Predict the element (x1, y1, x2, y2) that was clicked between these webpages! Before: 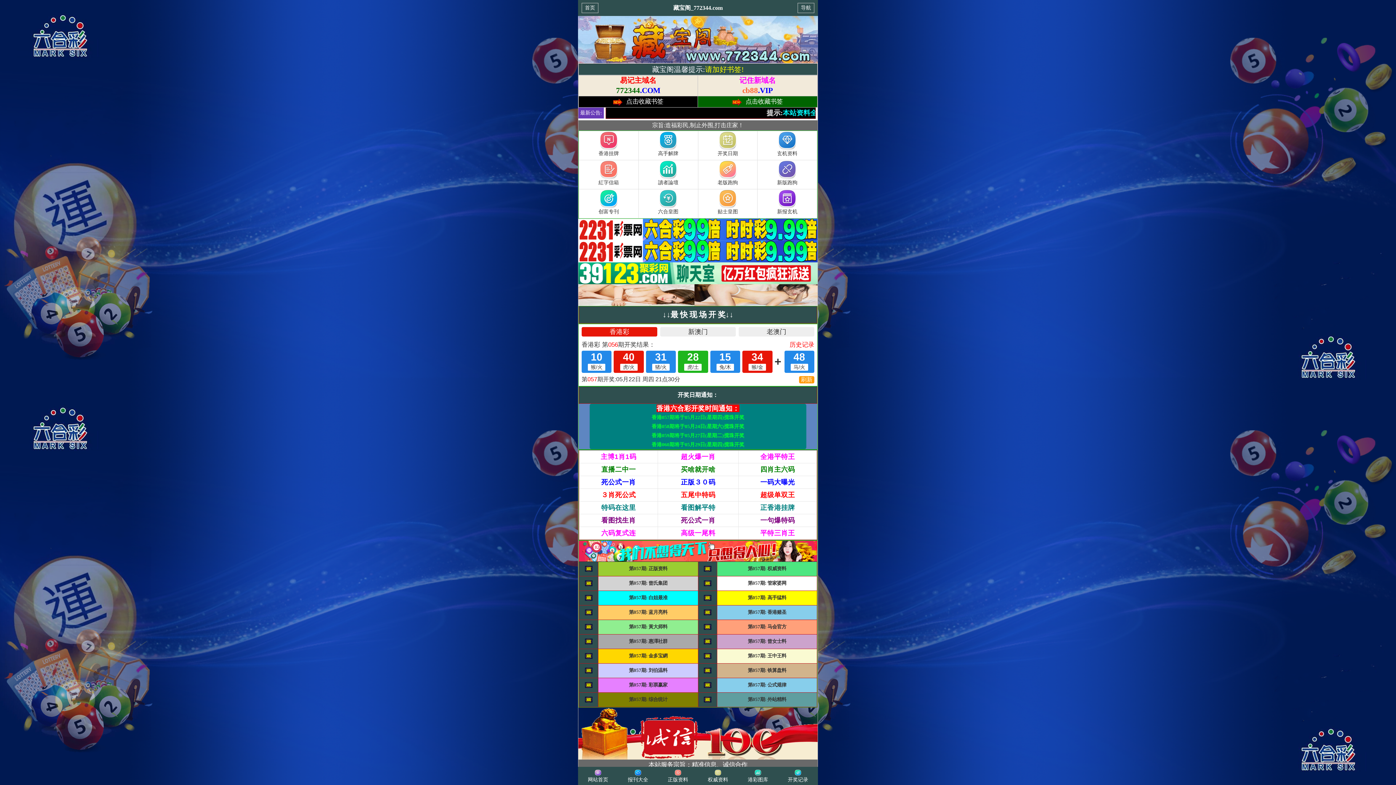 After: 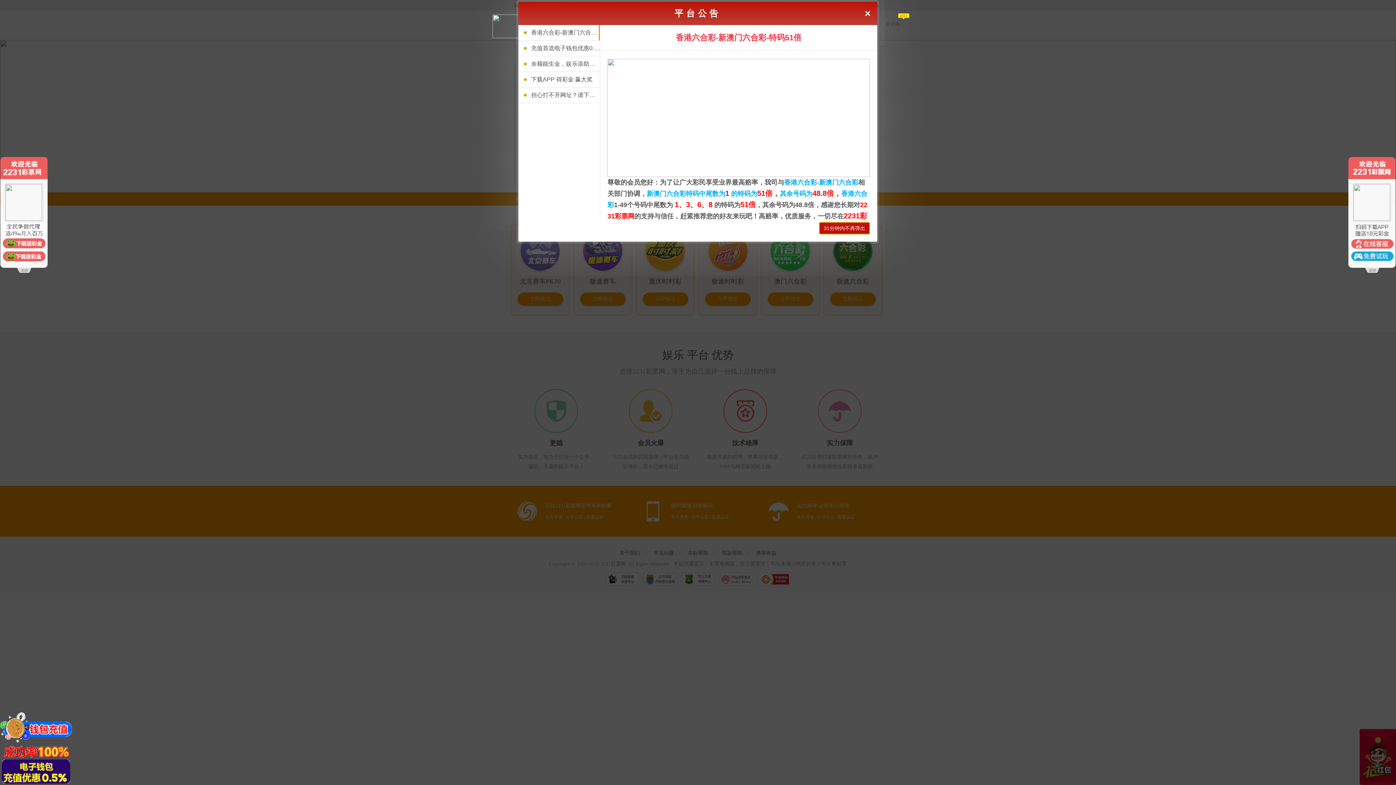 Action: bbox: (578, 248, 817, 253)